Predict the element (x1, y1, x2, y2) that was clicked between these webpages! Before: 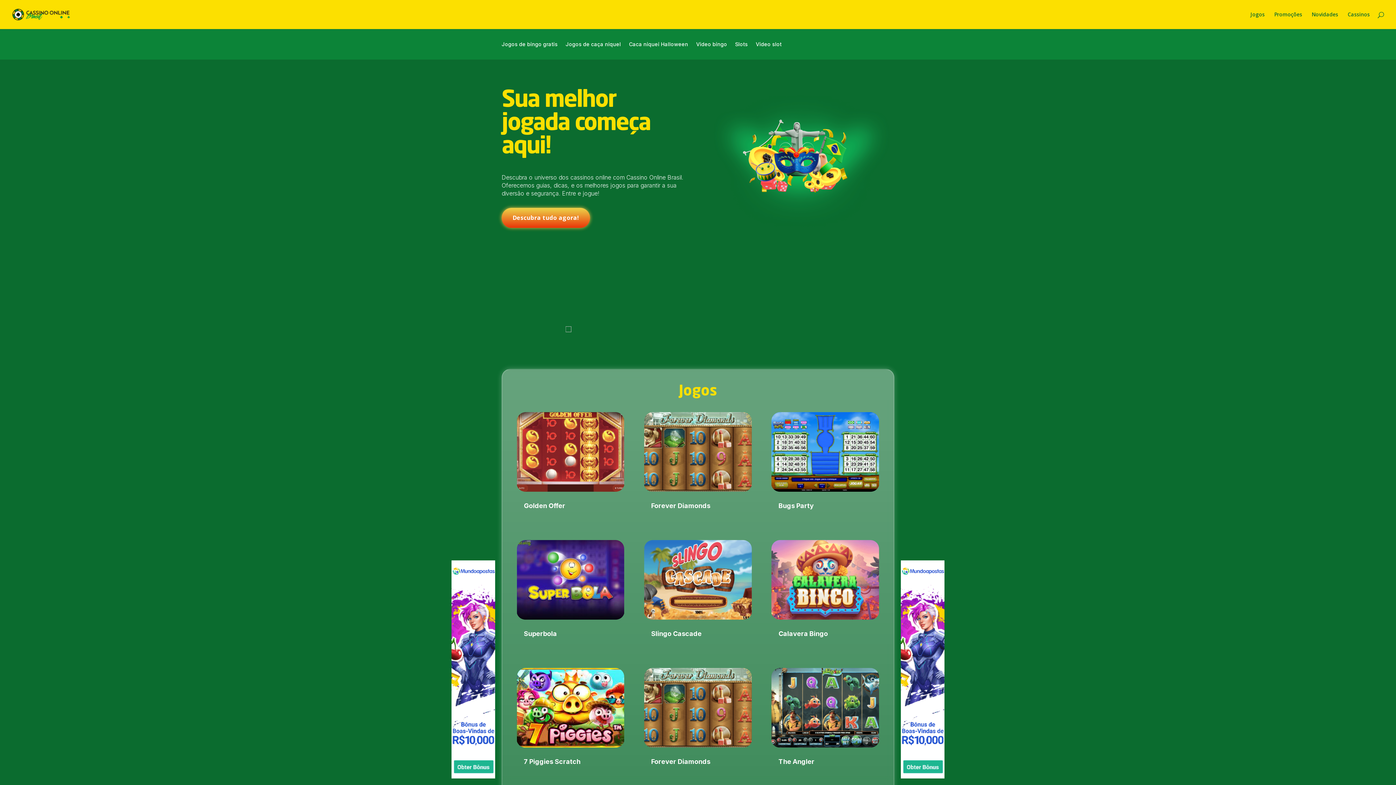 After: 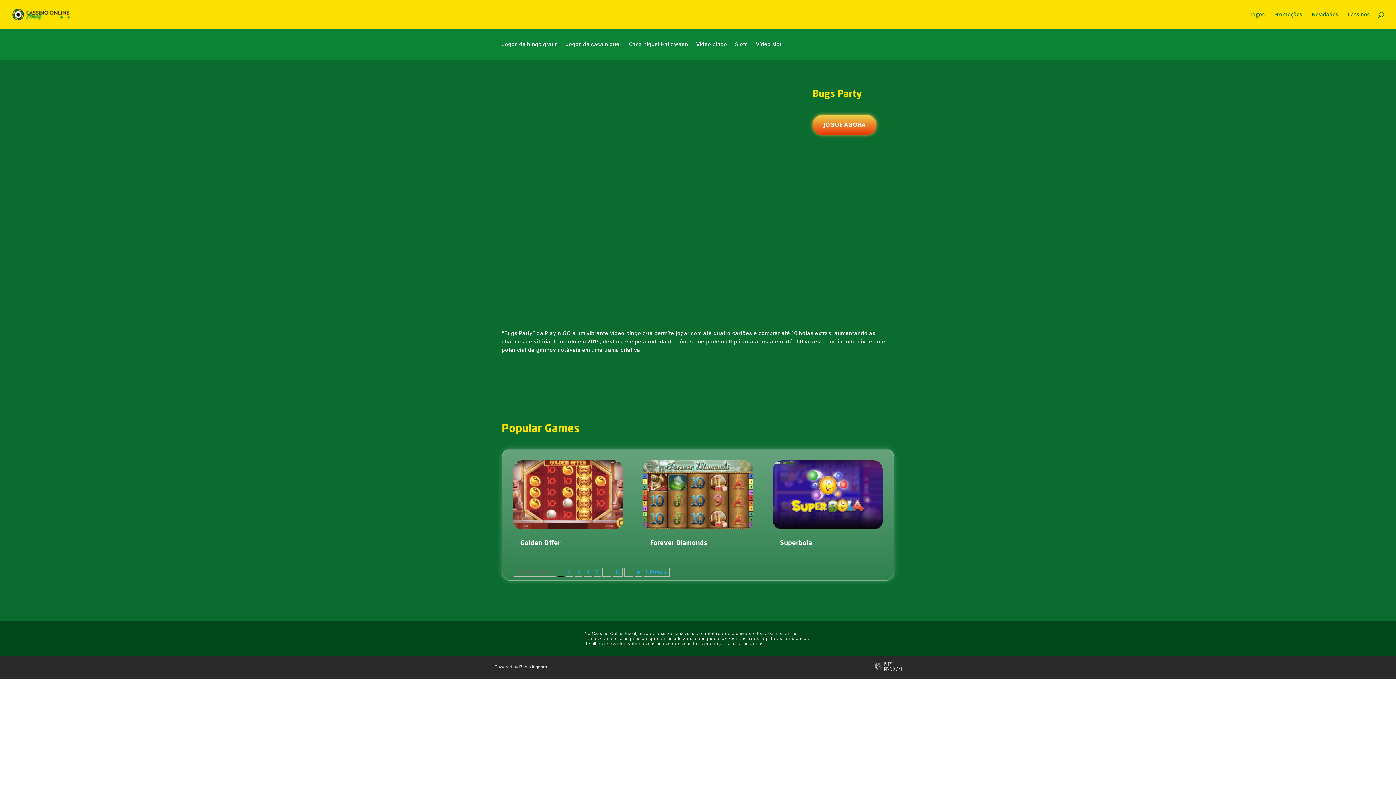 Action: bbox: (771, 412, 879, 492)